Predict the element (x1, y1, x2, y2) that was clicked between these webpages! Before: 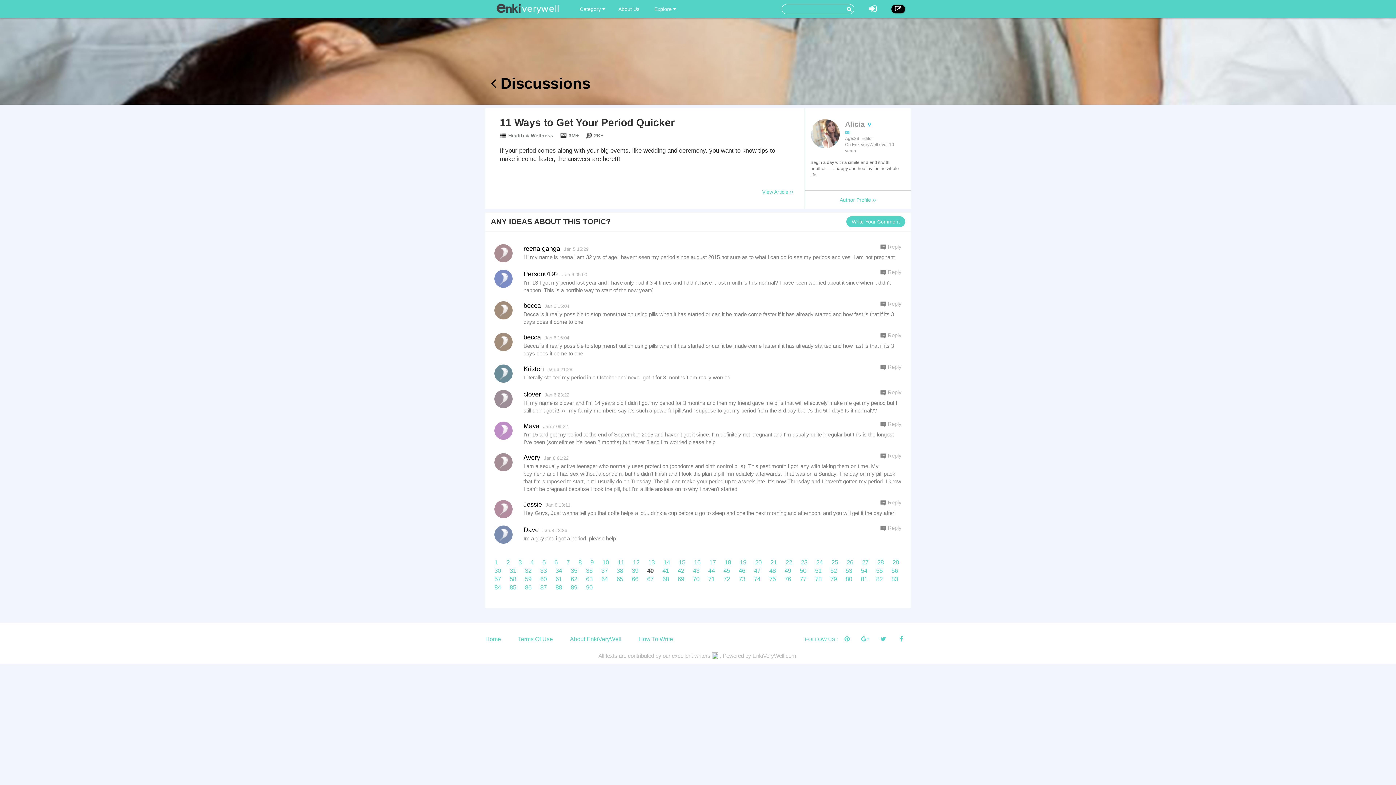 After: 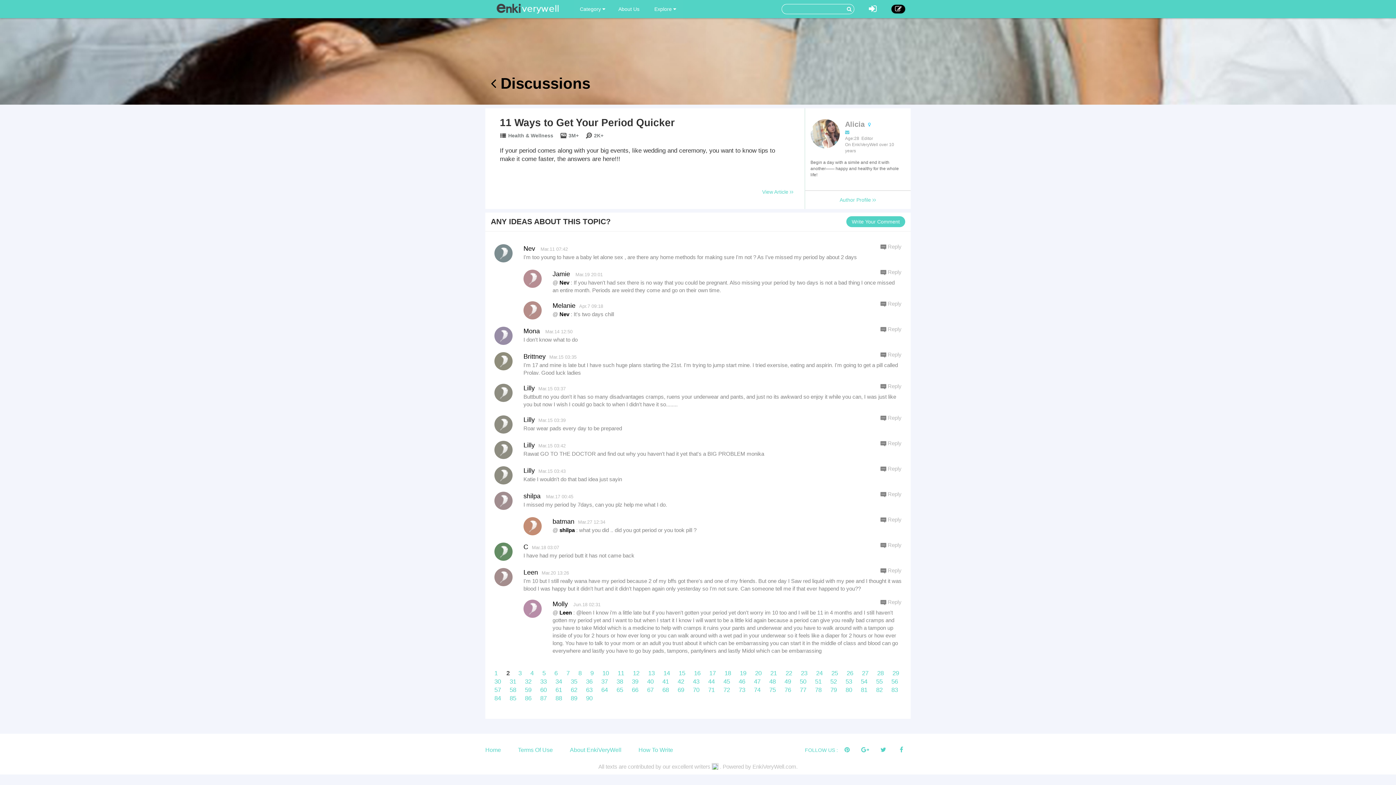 Action: label: 2 bbox: (502, 559, 513, 566)